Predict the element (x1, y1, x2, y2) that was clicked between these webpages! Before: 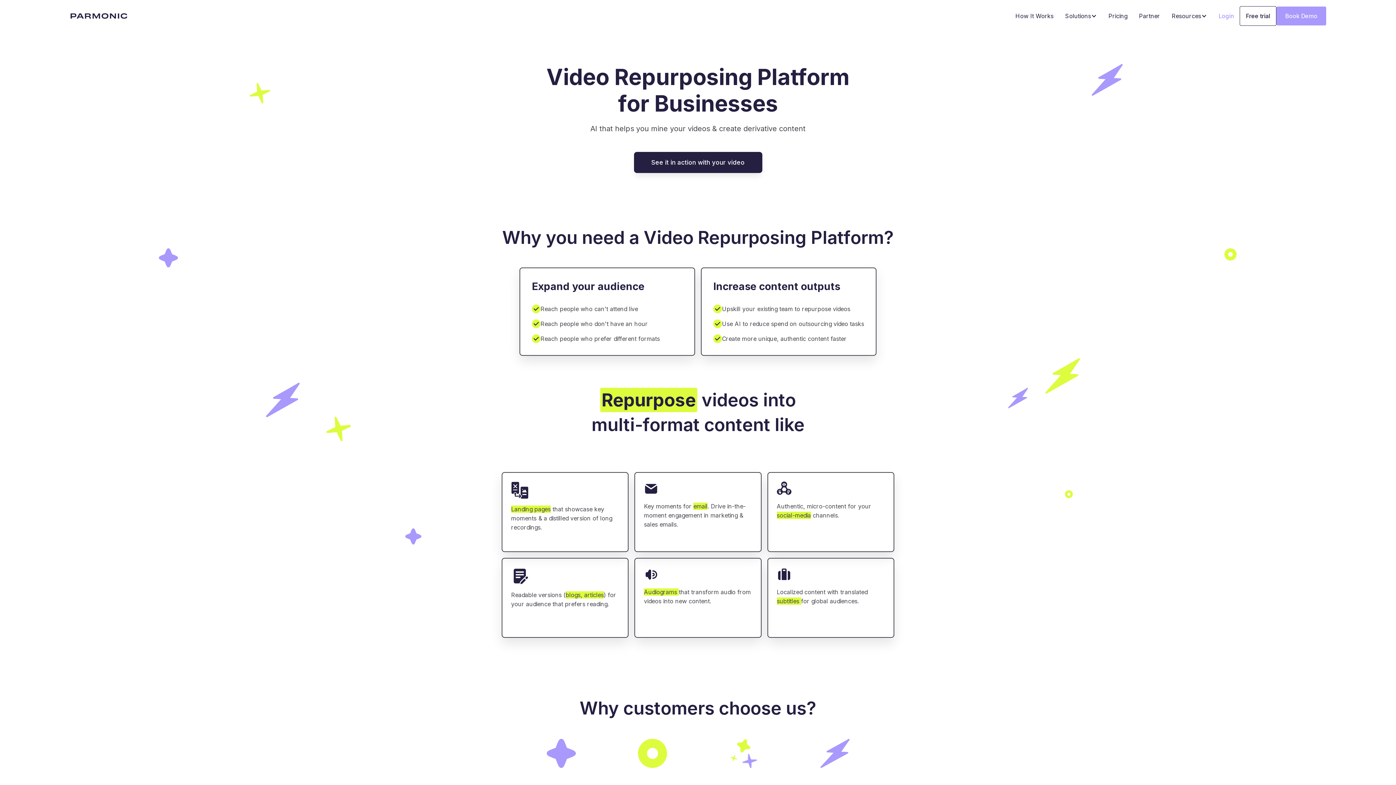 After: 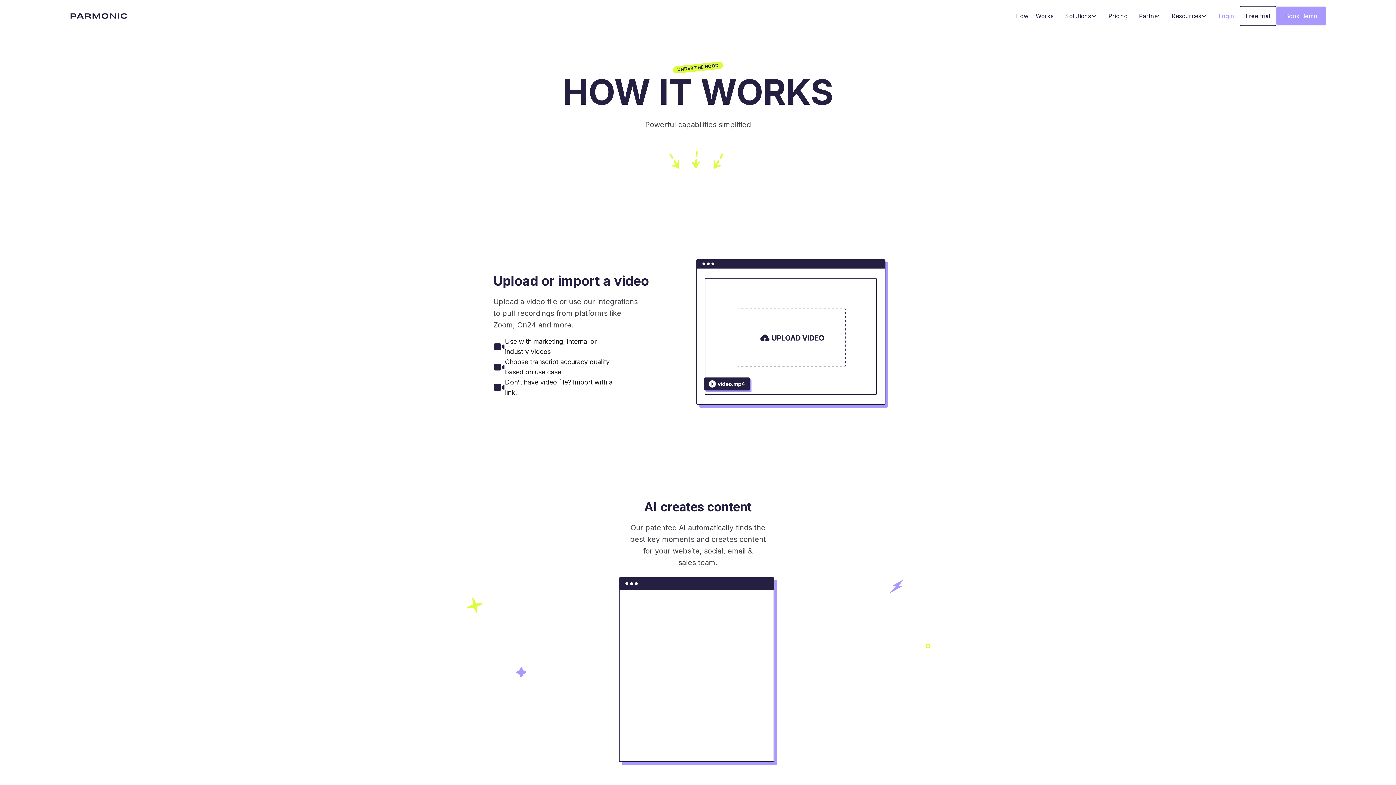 Action: bbox: (1009, 5, 1059, 26) label: How It Works